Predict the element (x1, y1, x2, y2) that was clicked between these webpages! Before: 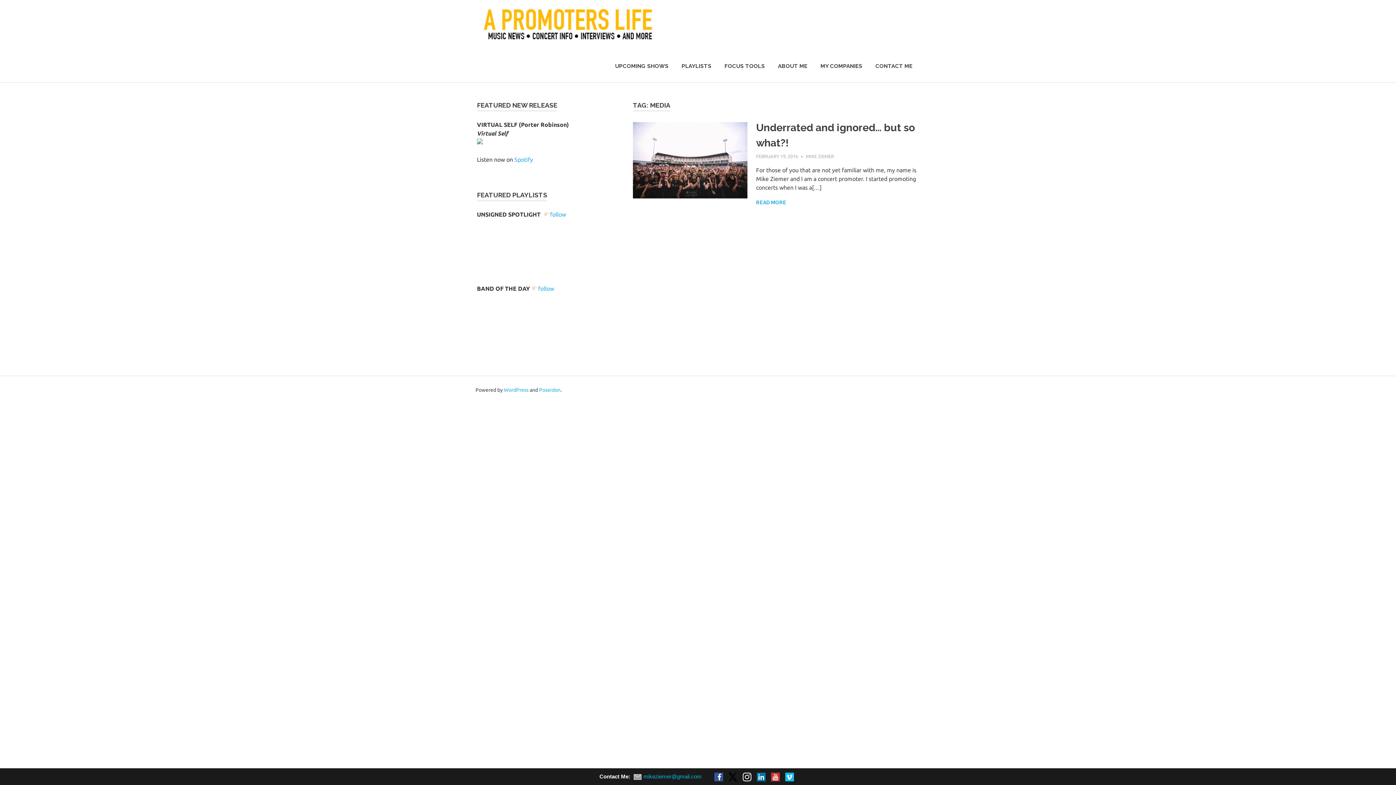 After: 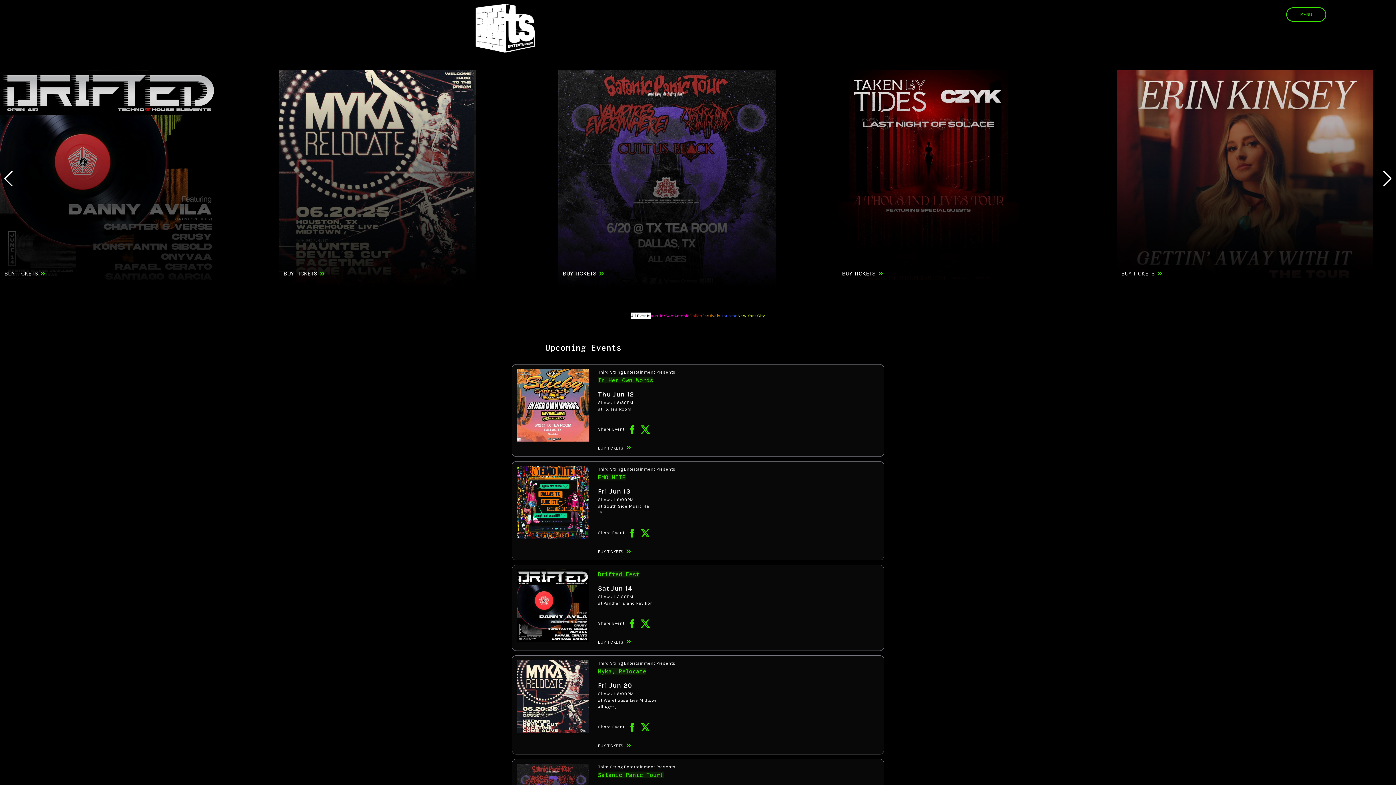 Action: bbox: (608, 55, 675, 76) label: UPCOMING SHOWS